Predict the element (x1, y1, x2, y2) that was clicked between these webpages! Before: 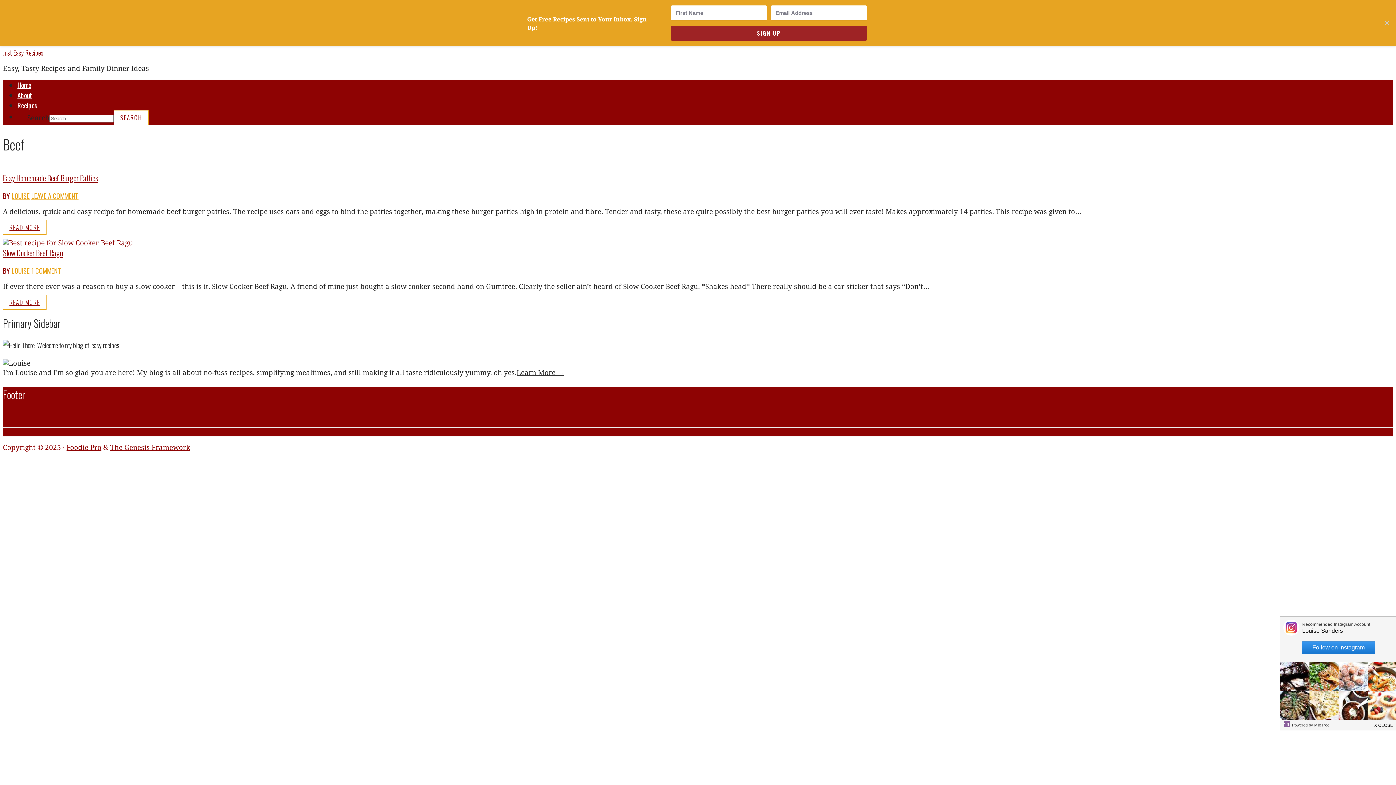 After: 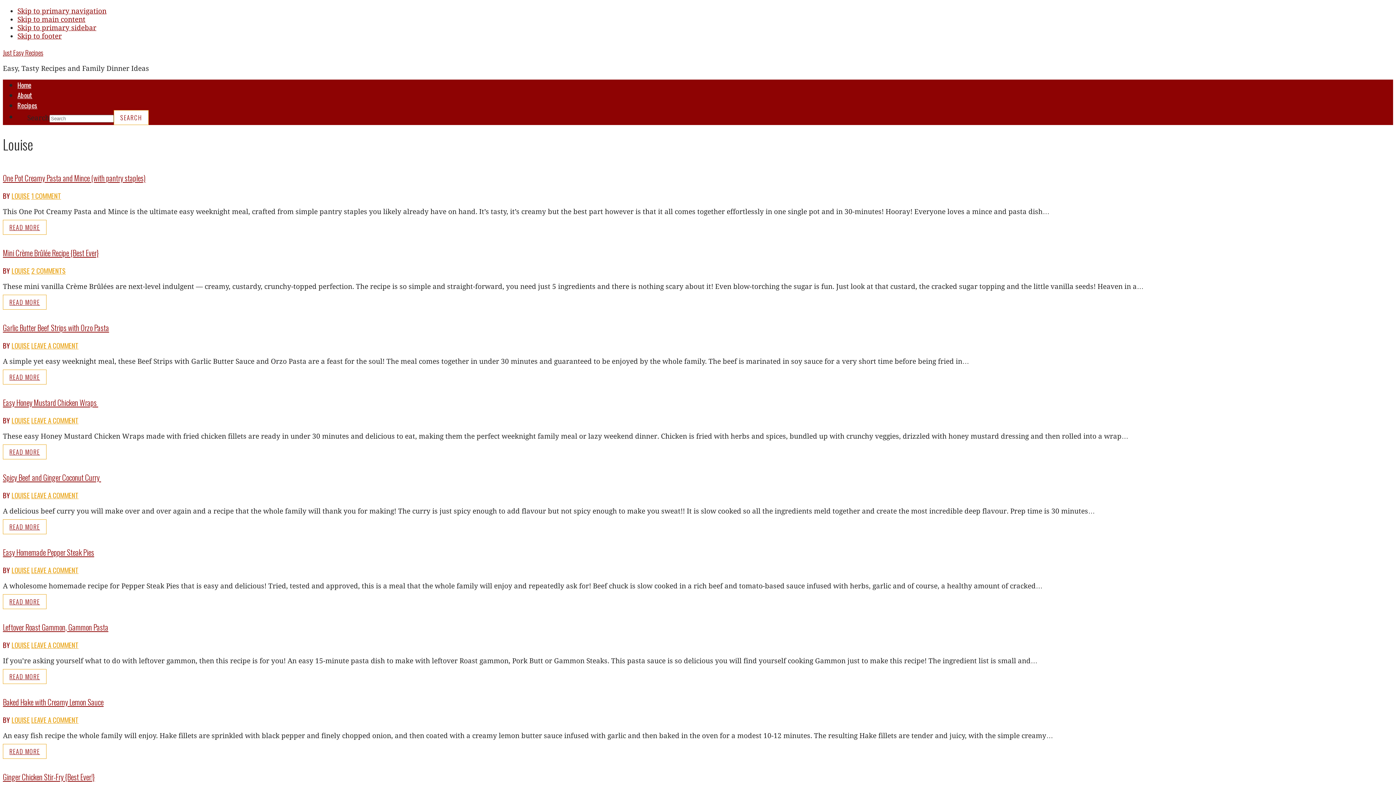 Action: label: LOUISE bbox: (11, 265, 29, 275)